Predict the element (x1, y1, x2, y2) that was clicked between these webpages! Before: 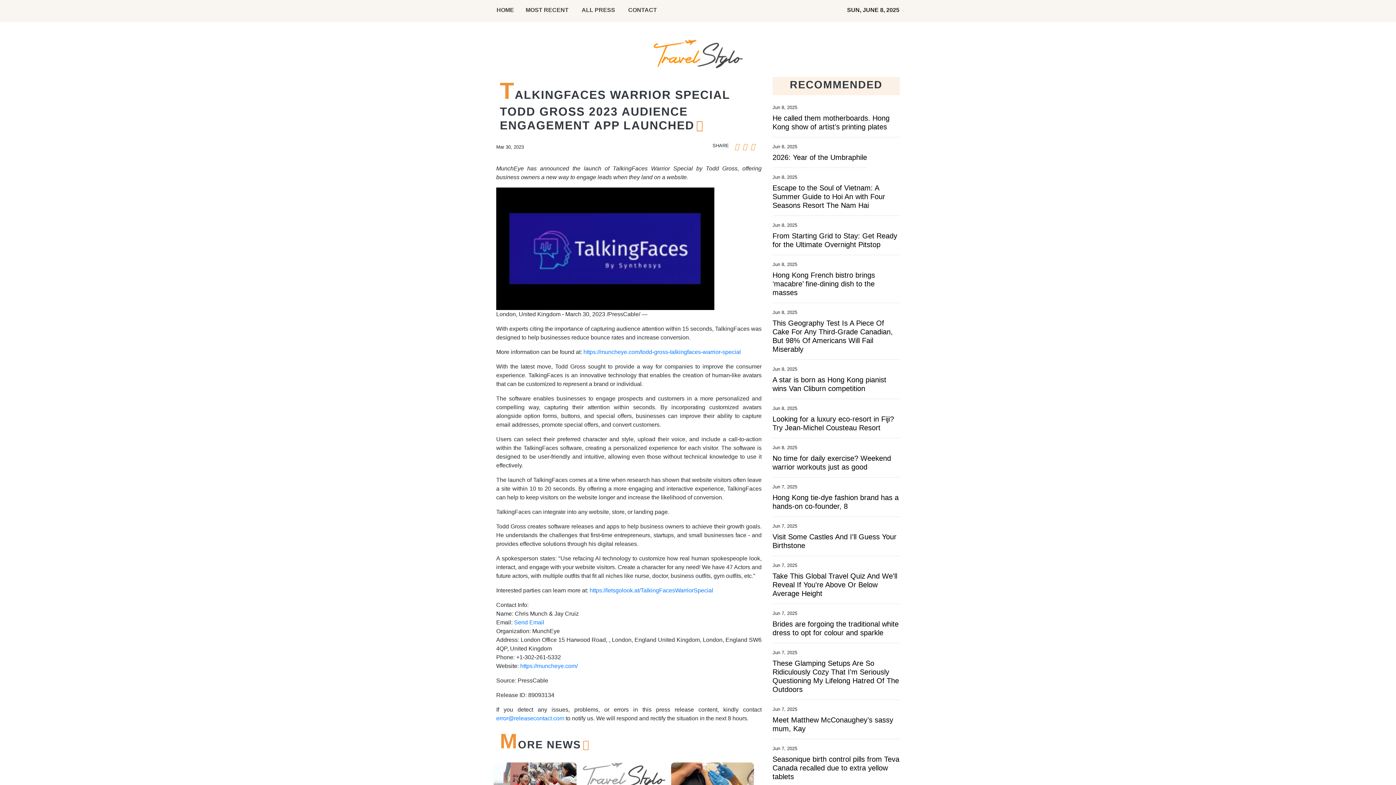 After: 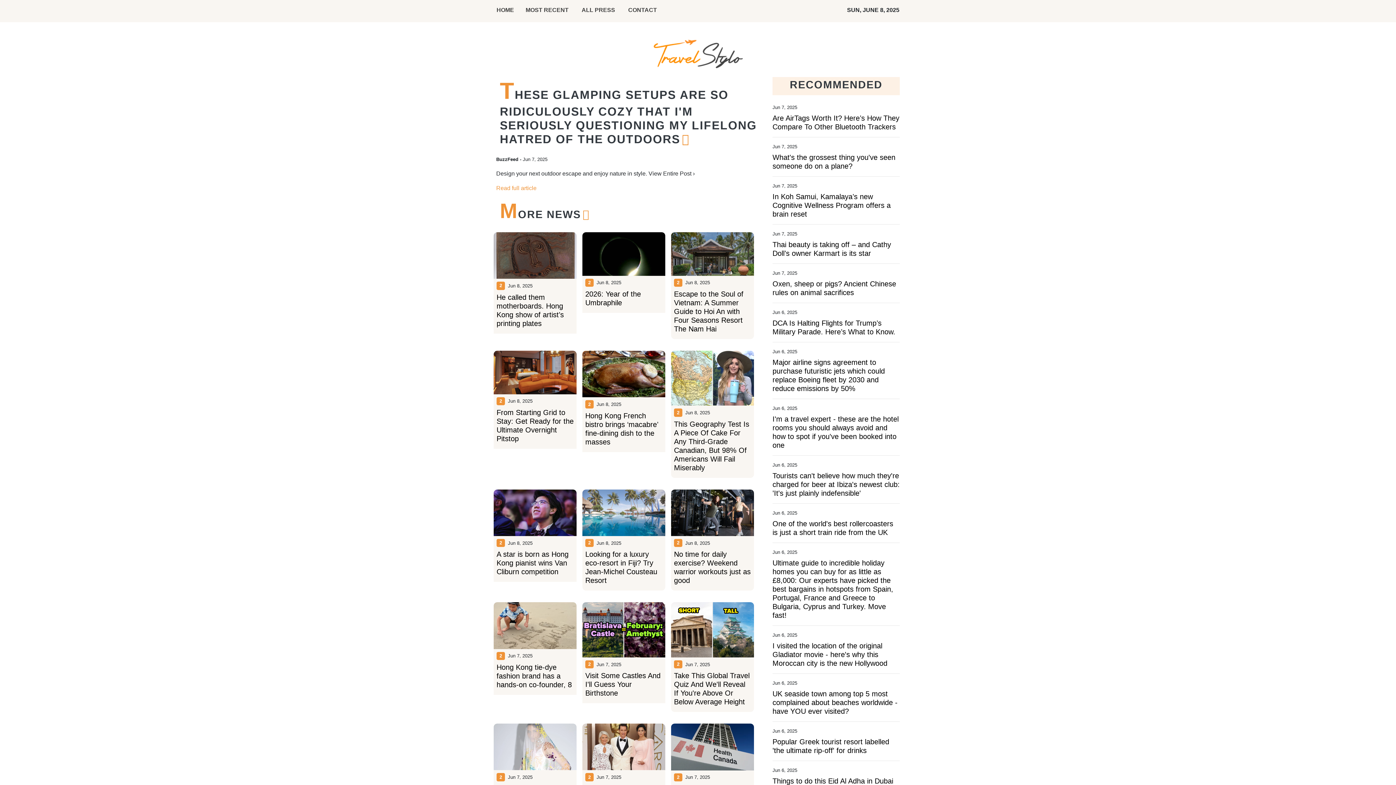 Action: bbox: (772, 659, 900, 694) label: These Glamping Setups Are So Ridiculously Cozy That I'm Seriously Questioning My Lifelong Hatred Of The Outdoors